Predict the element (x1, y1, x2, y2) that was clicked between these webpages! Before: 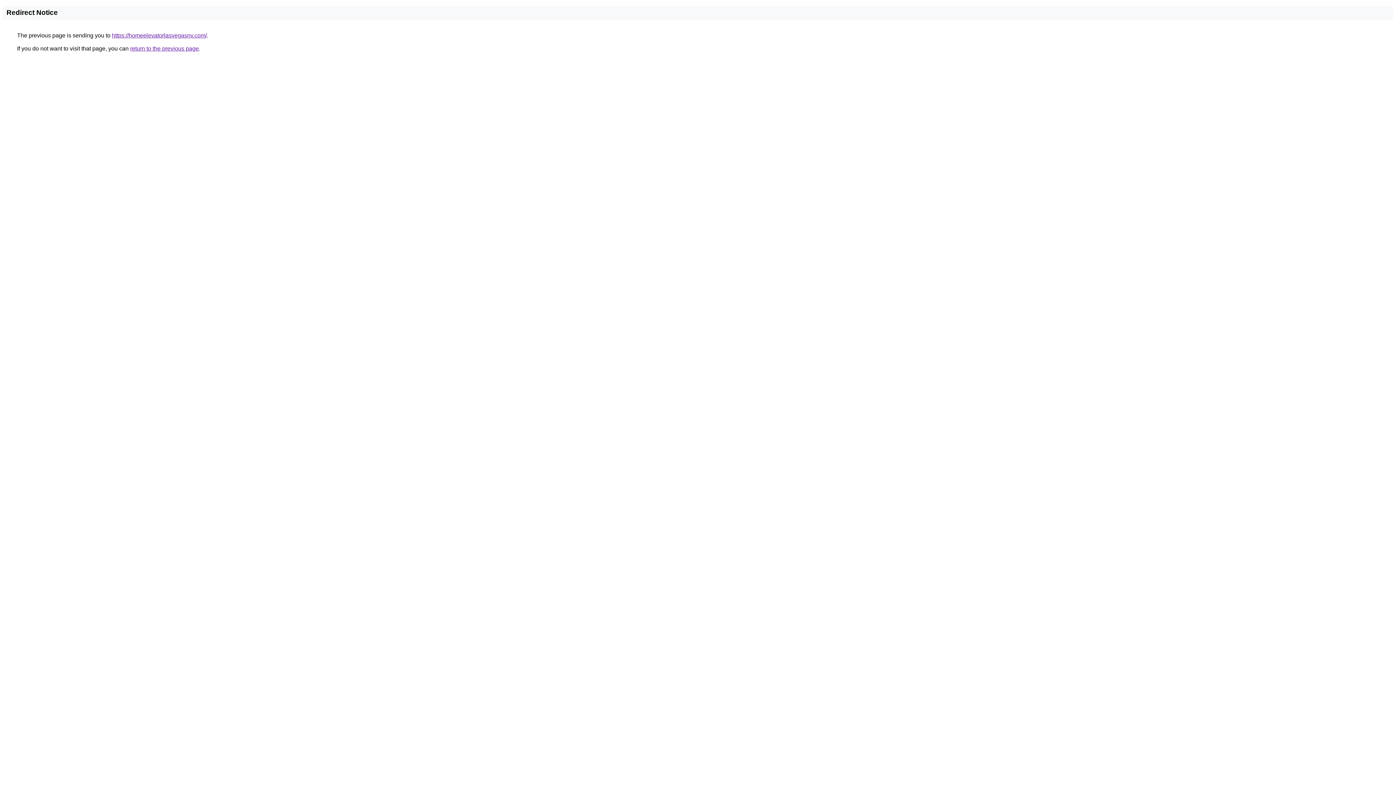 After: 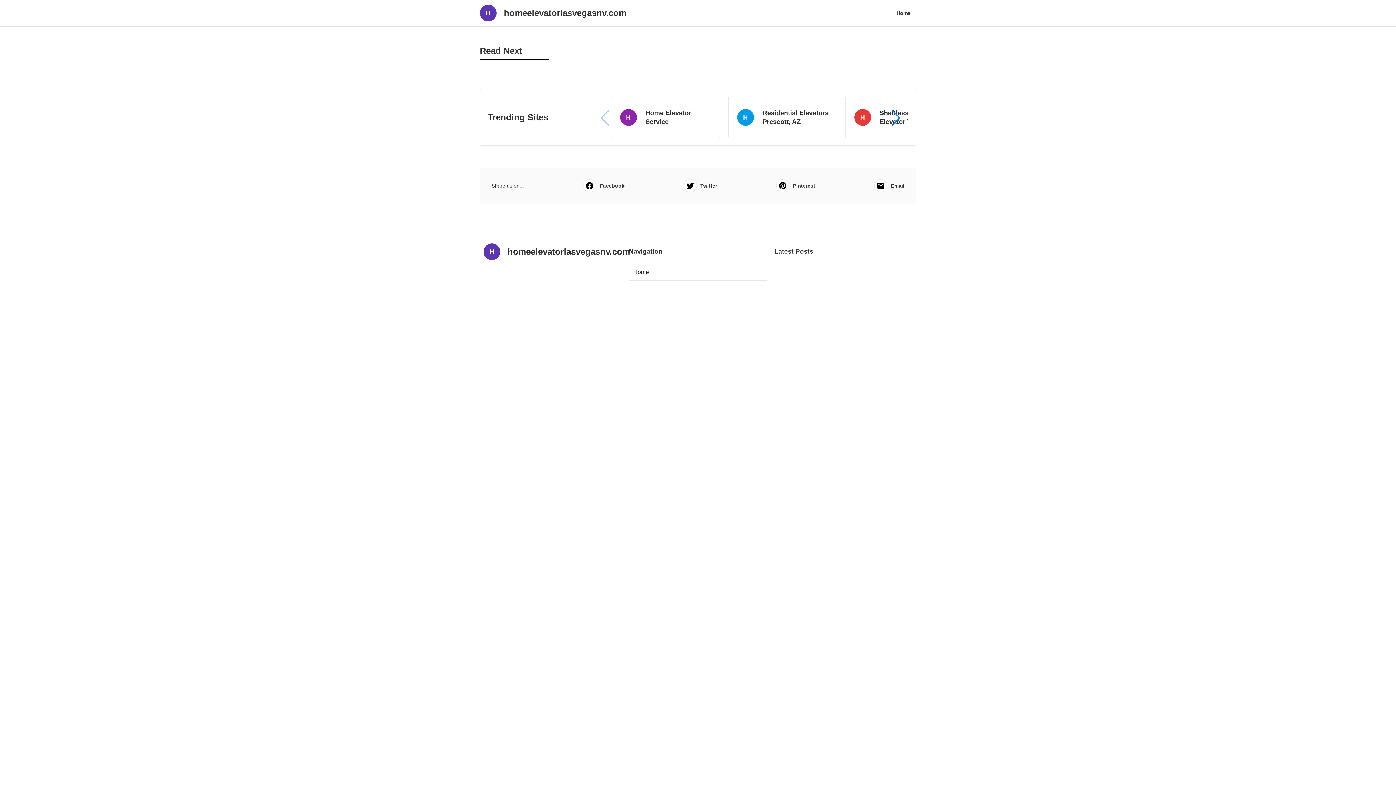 Action: bbox: (112, 32, 206, 38) label: https://homeelevatorlasvegasnv.com/